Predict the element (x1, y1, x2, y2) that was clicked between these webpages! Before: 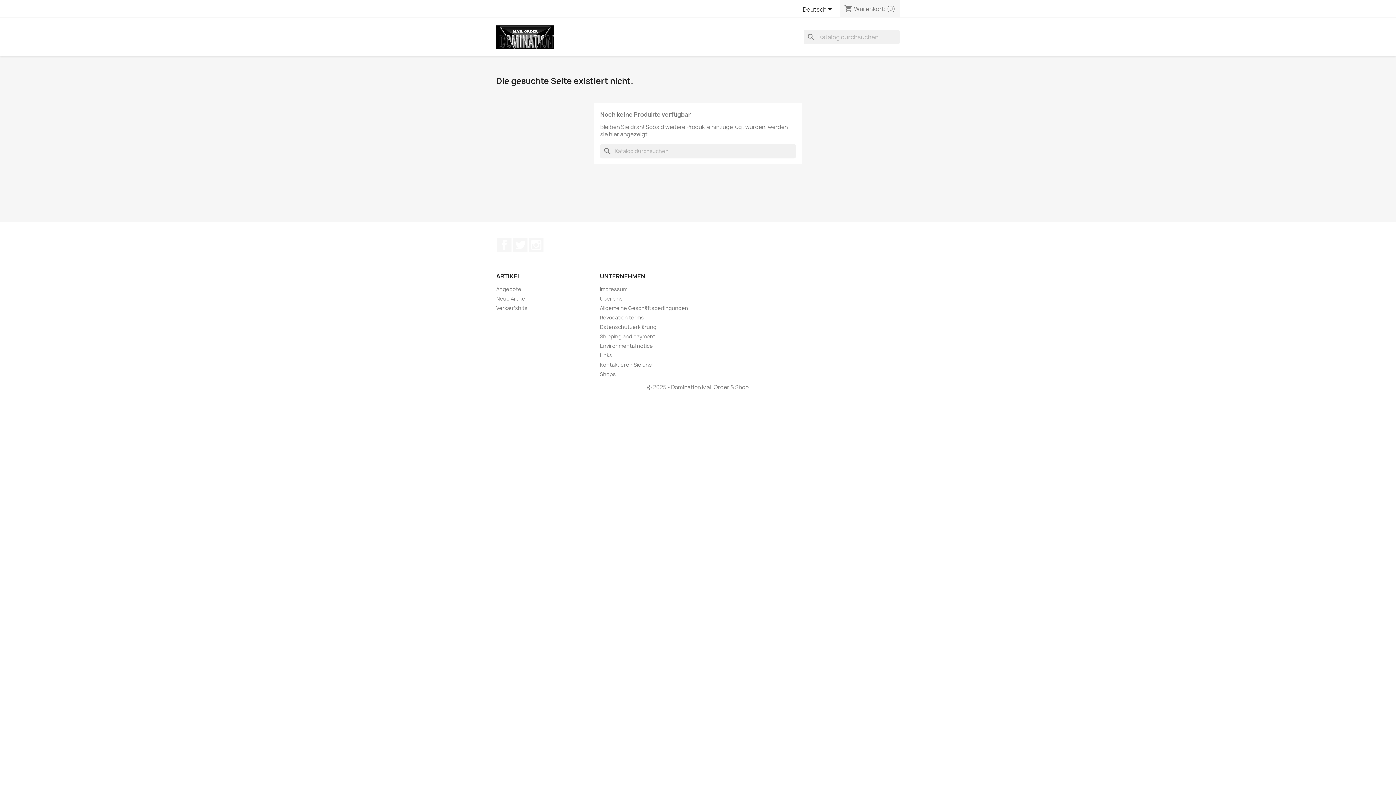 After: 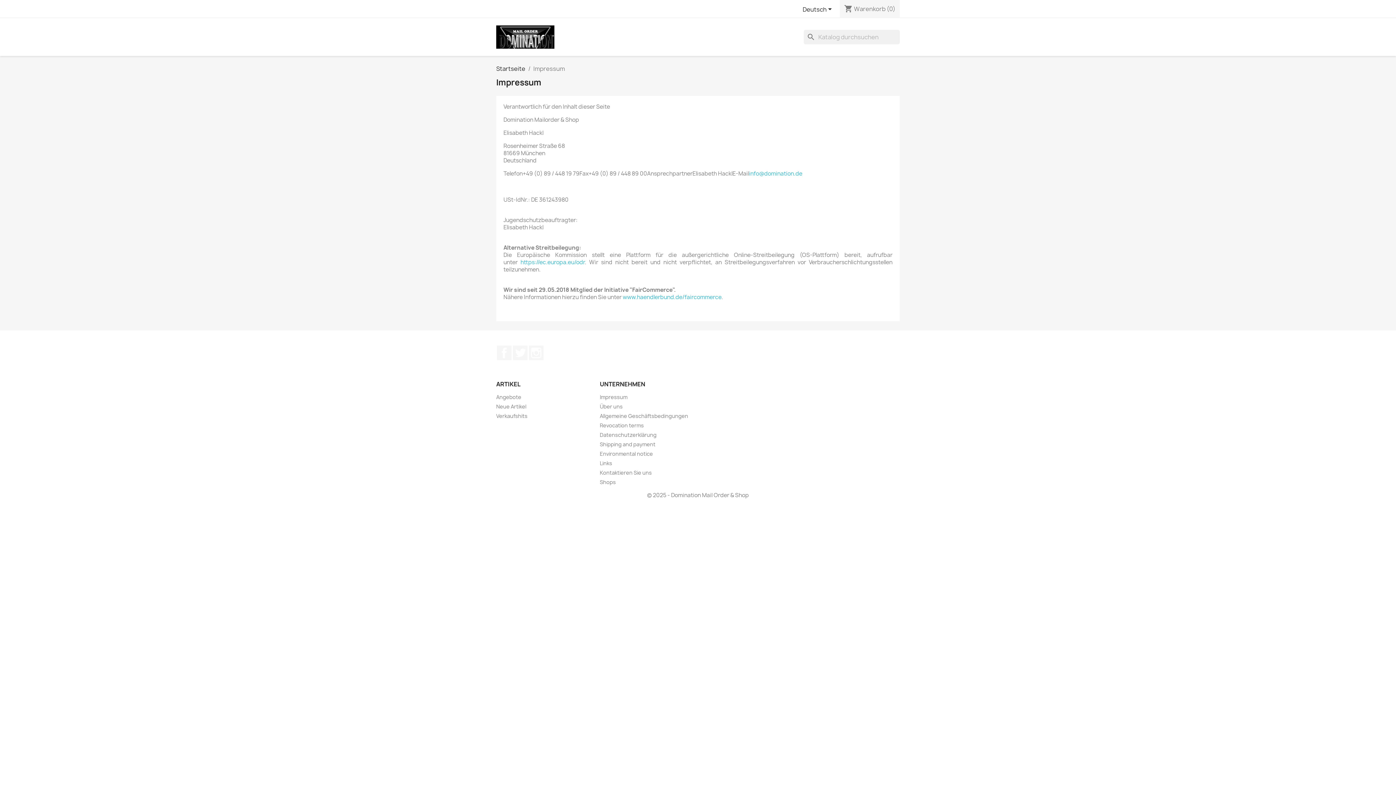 Action: label: Impressum bbox: (600, 285, 627, 292)